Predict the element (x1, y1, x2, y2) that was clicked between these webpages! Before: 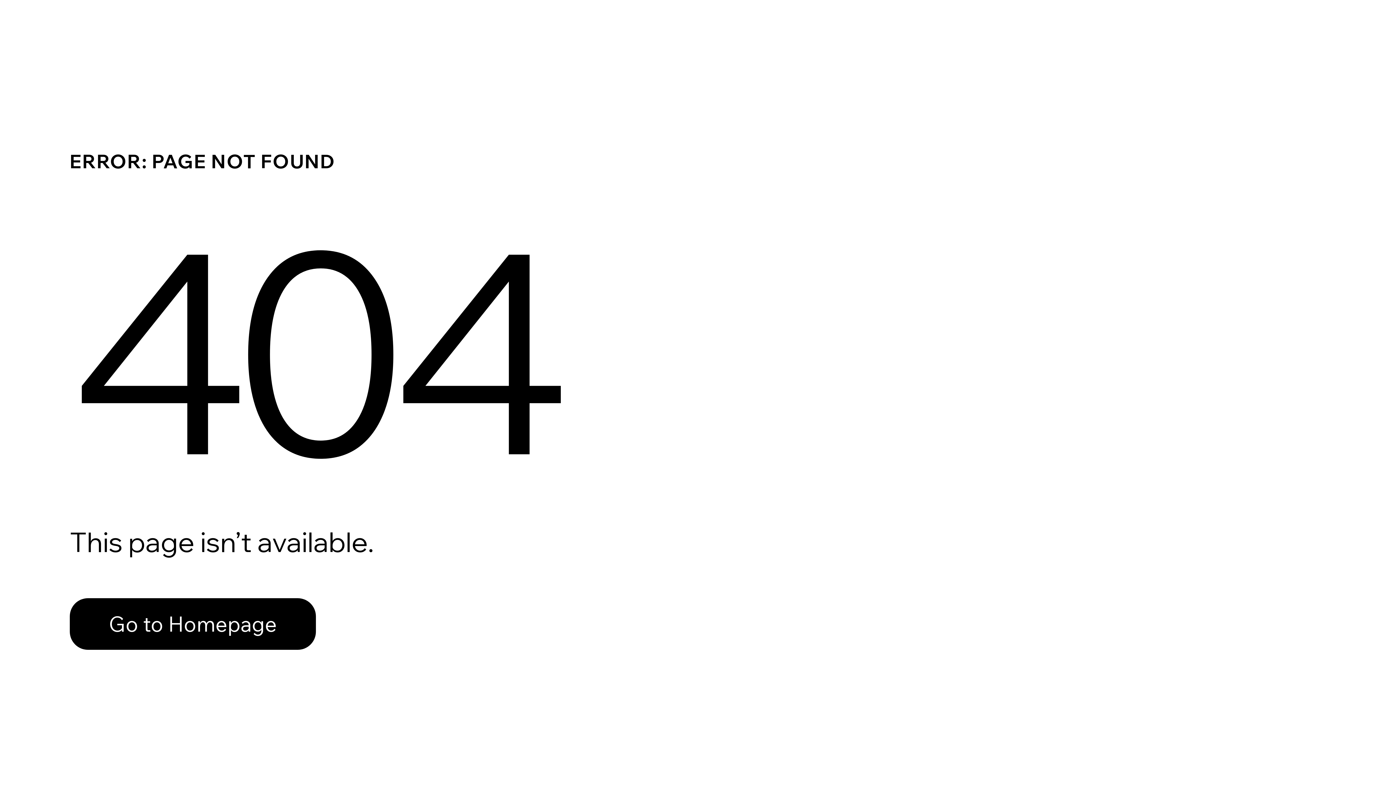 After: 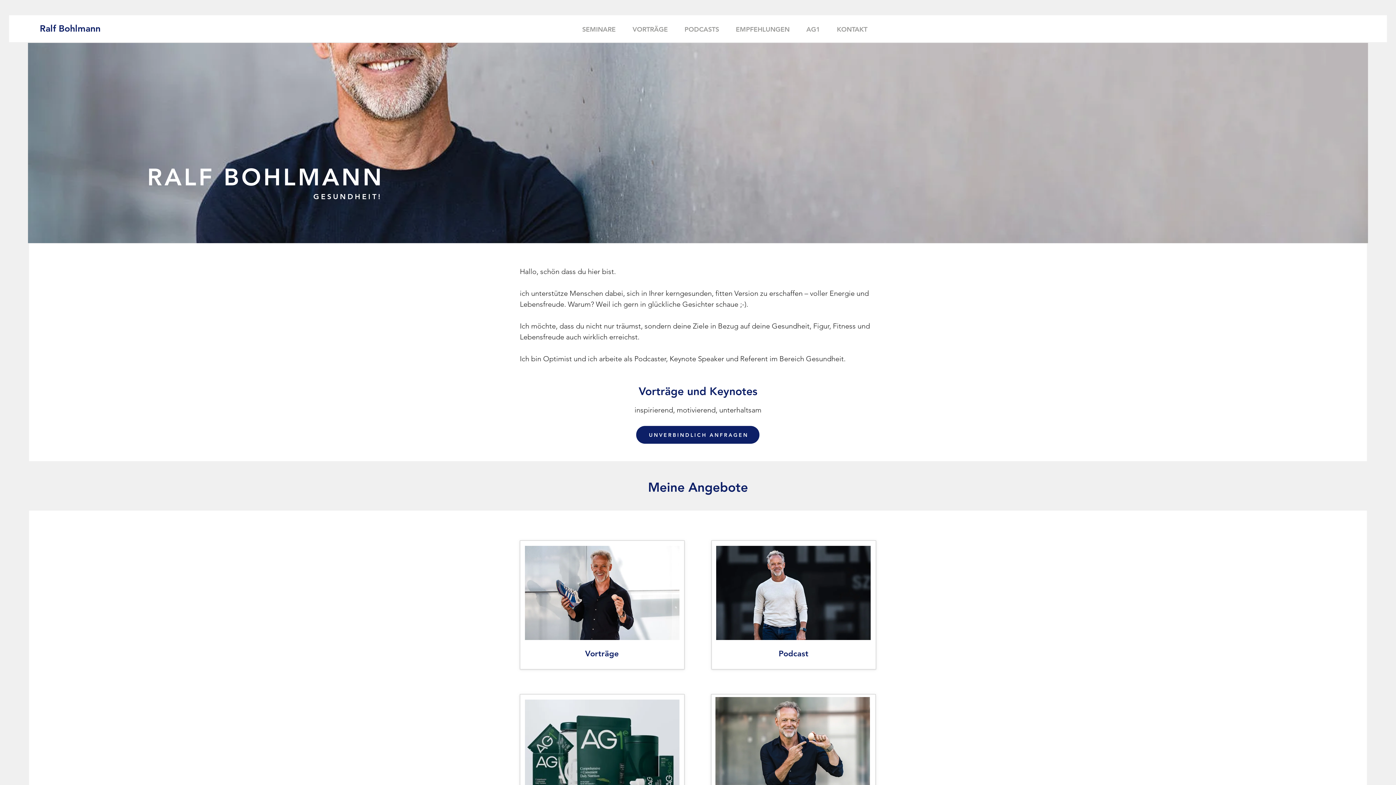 Action: label: Go to Homepage bbox: (69, 598, 316, 650)